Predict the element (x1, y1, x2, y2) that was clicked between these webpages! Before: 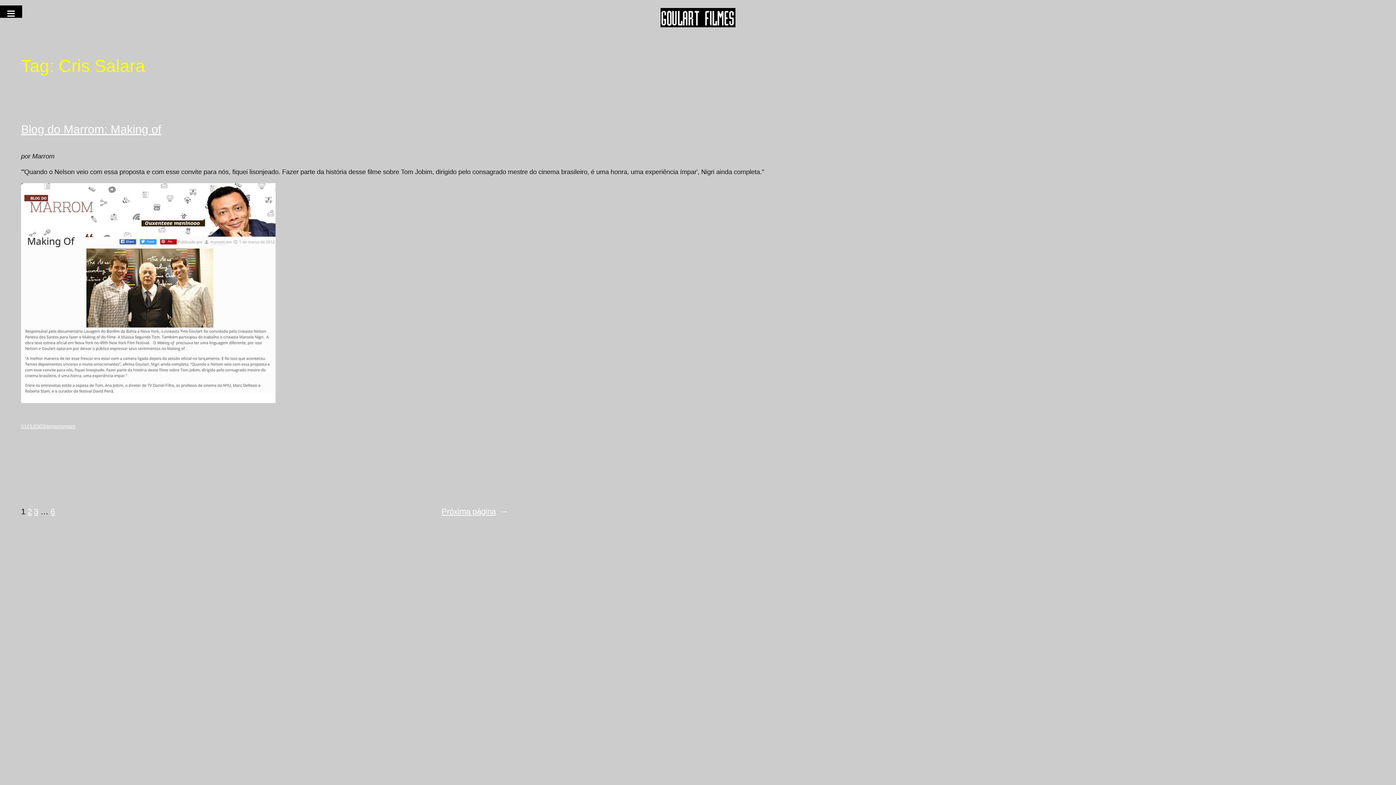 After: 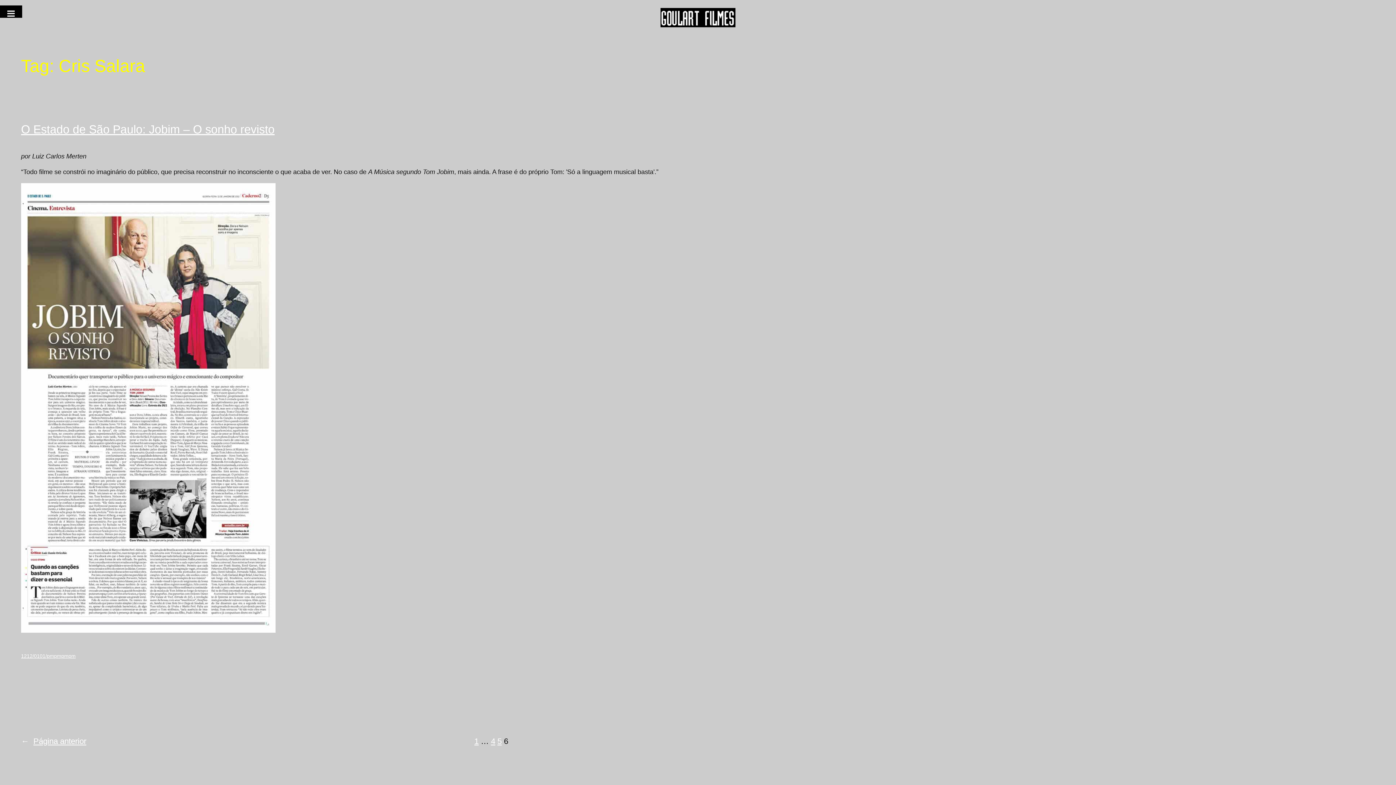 Action: label: 6 bbox: (50, 507, 54, 516)